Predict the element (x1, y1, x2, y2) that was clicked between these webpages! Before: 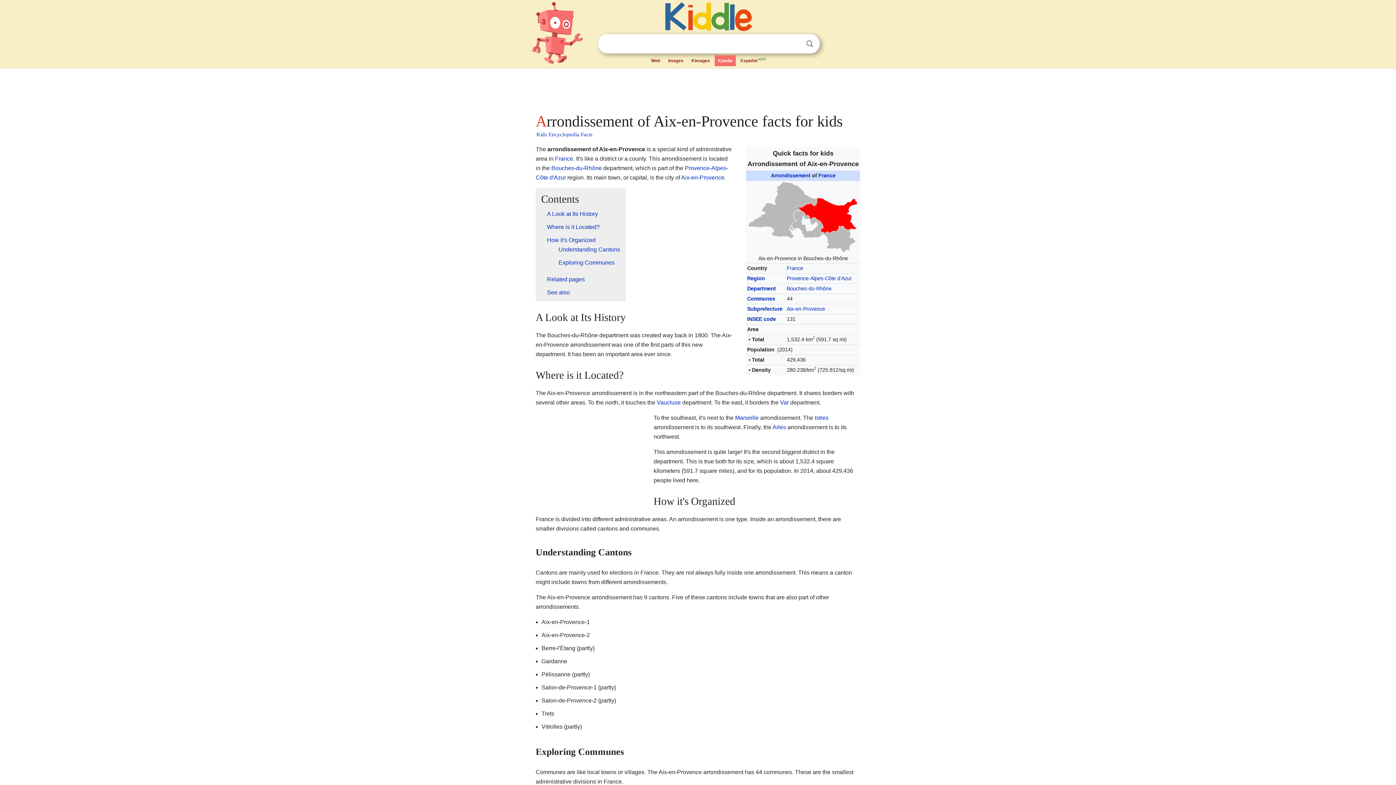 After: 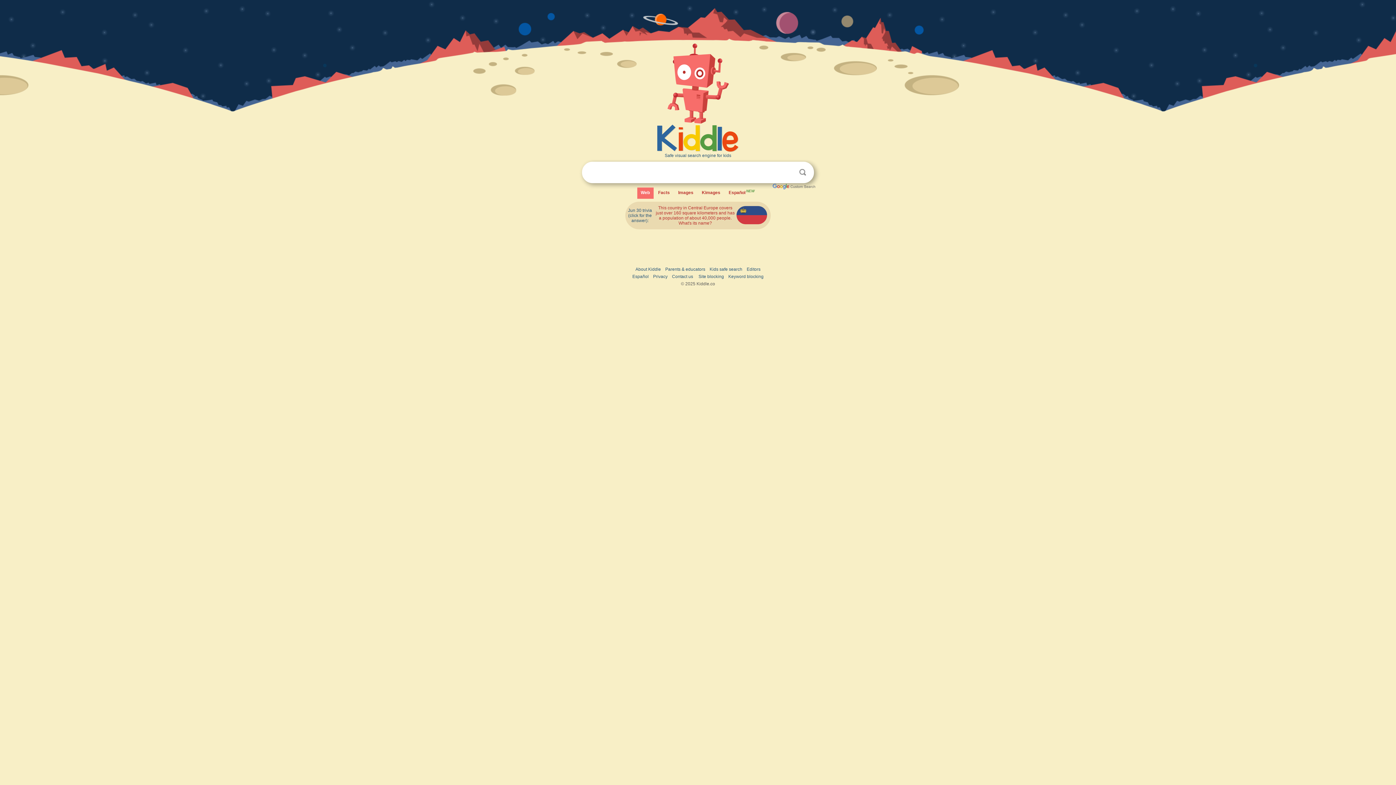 Action: bbox: (596, 0, 821, 31)